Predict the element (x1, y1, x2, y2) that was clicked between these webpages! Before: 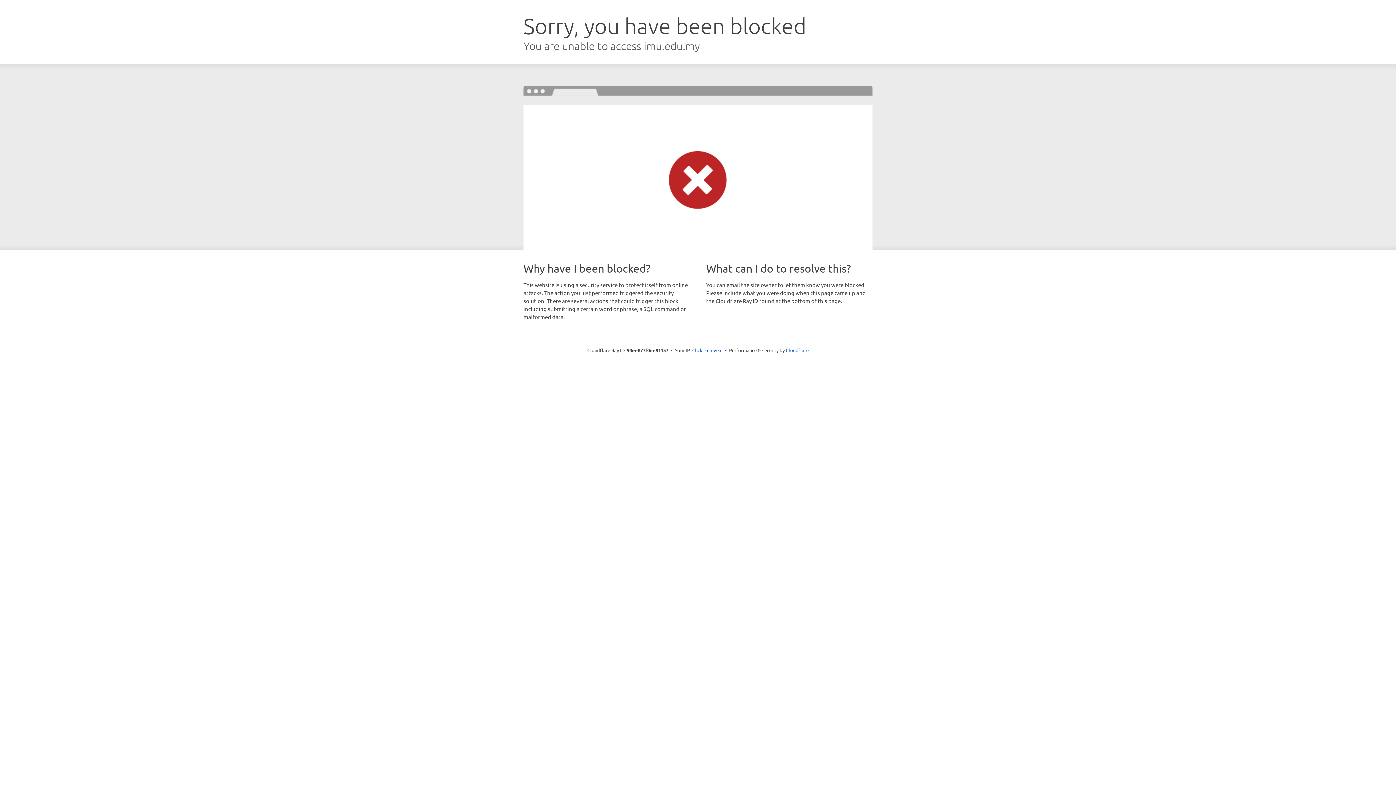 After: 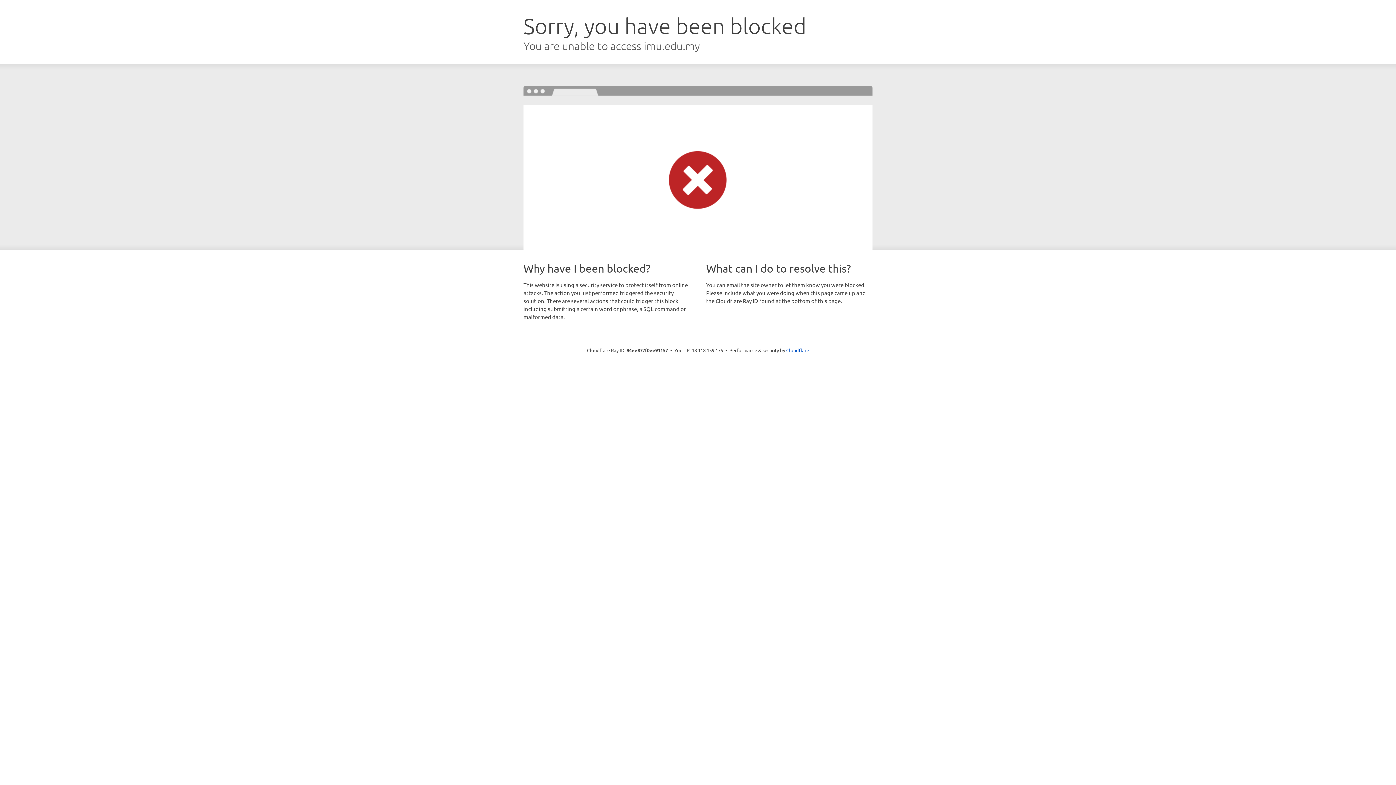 Action: bbox: (692, 346, 722, 353) label: Click to reveal